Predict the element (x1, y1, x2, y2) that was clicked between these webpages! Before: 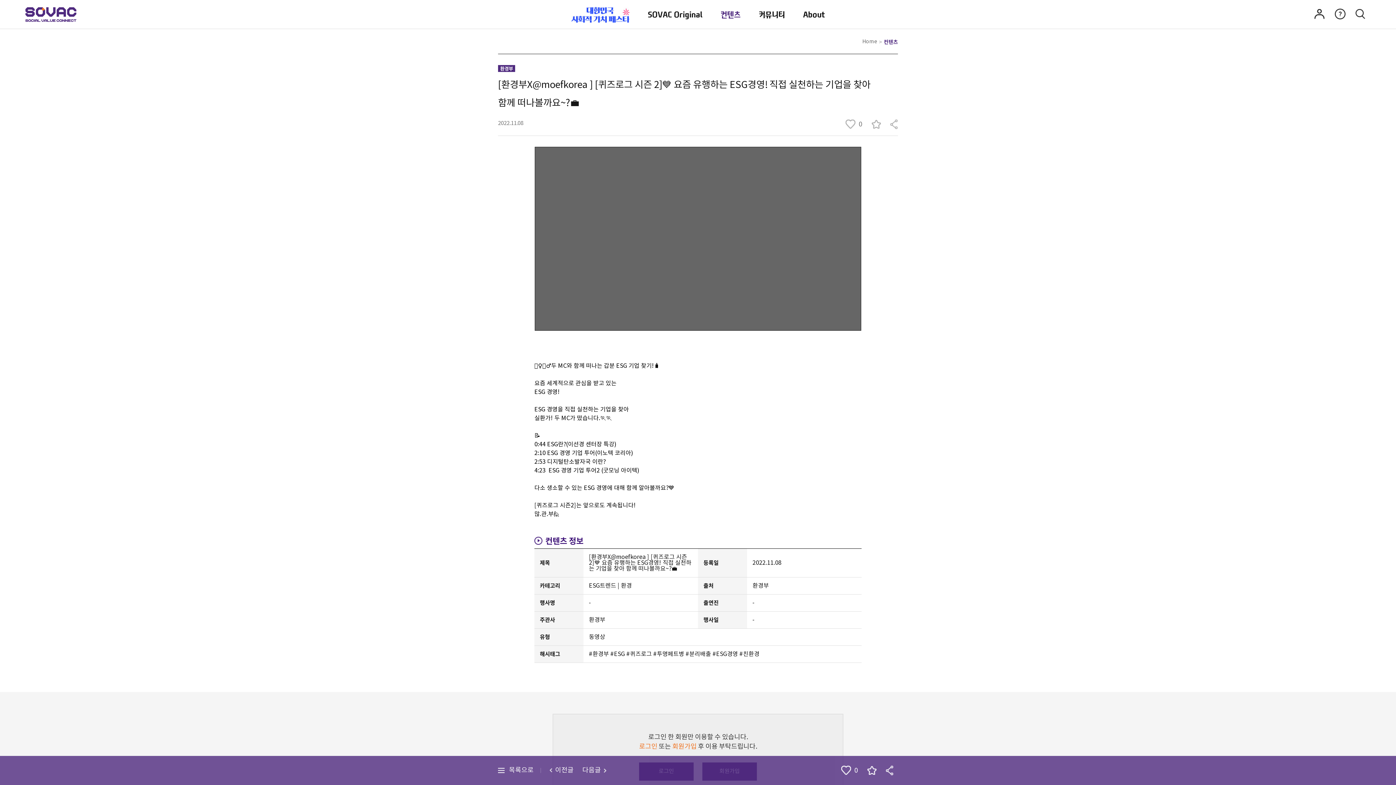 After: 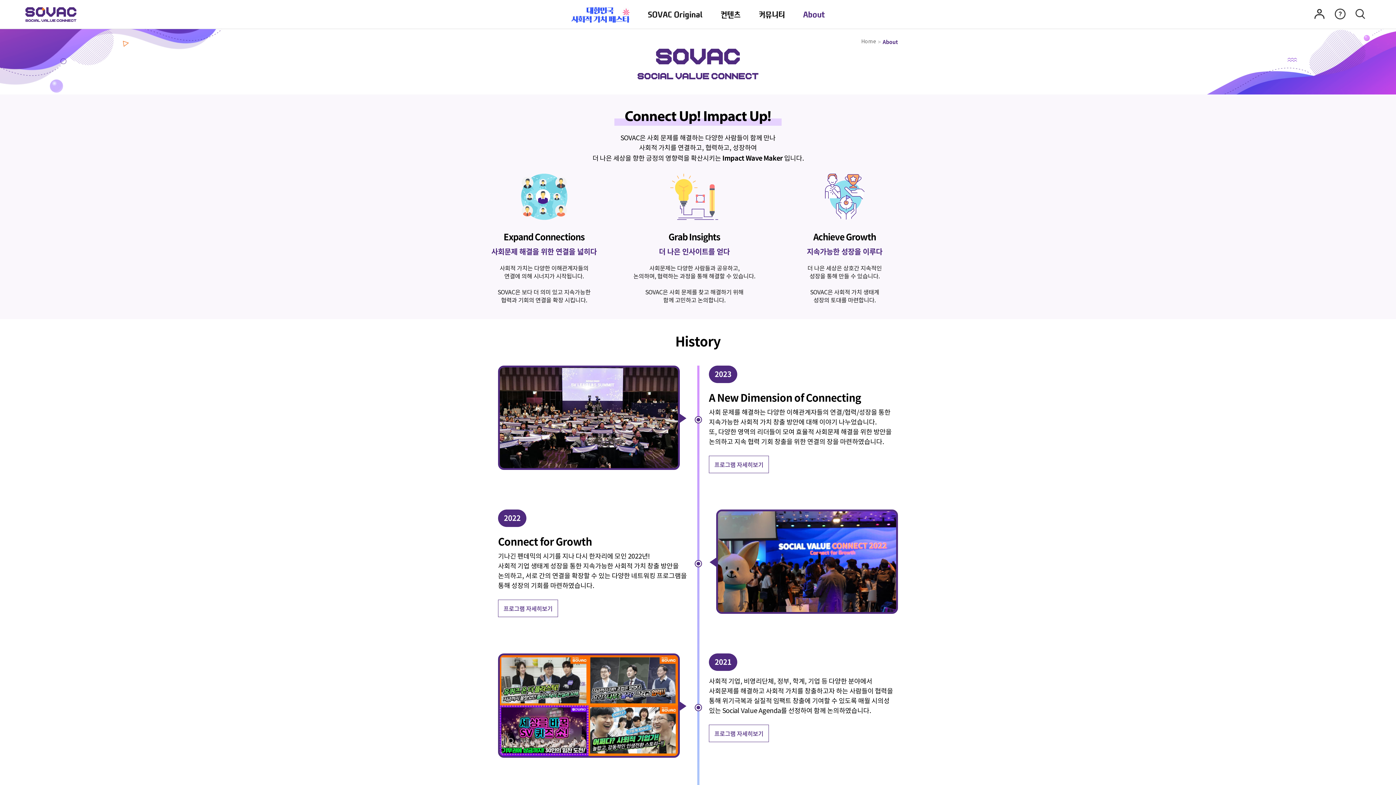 Action: bbox: (794, 0, 834, 28) label: About